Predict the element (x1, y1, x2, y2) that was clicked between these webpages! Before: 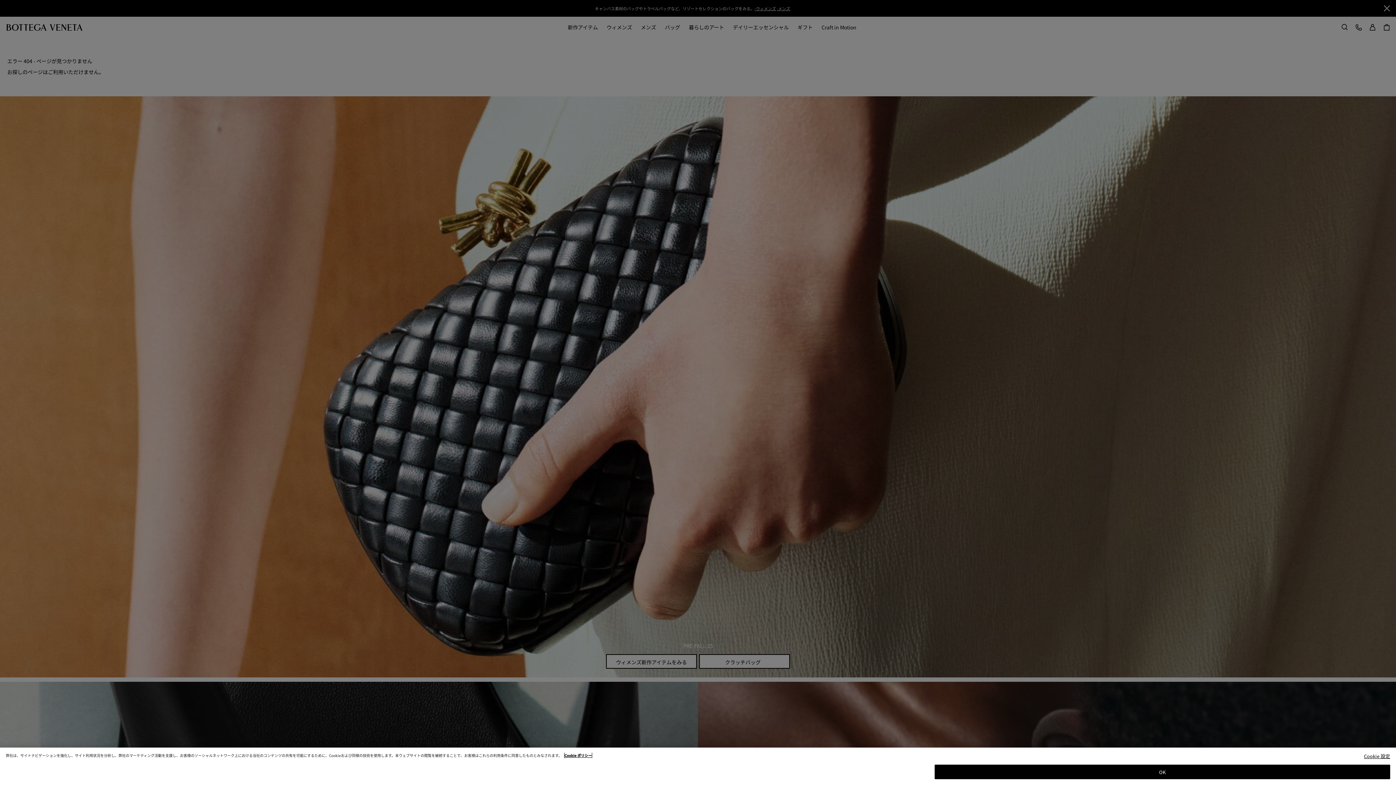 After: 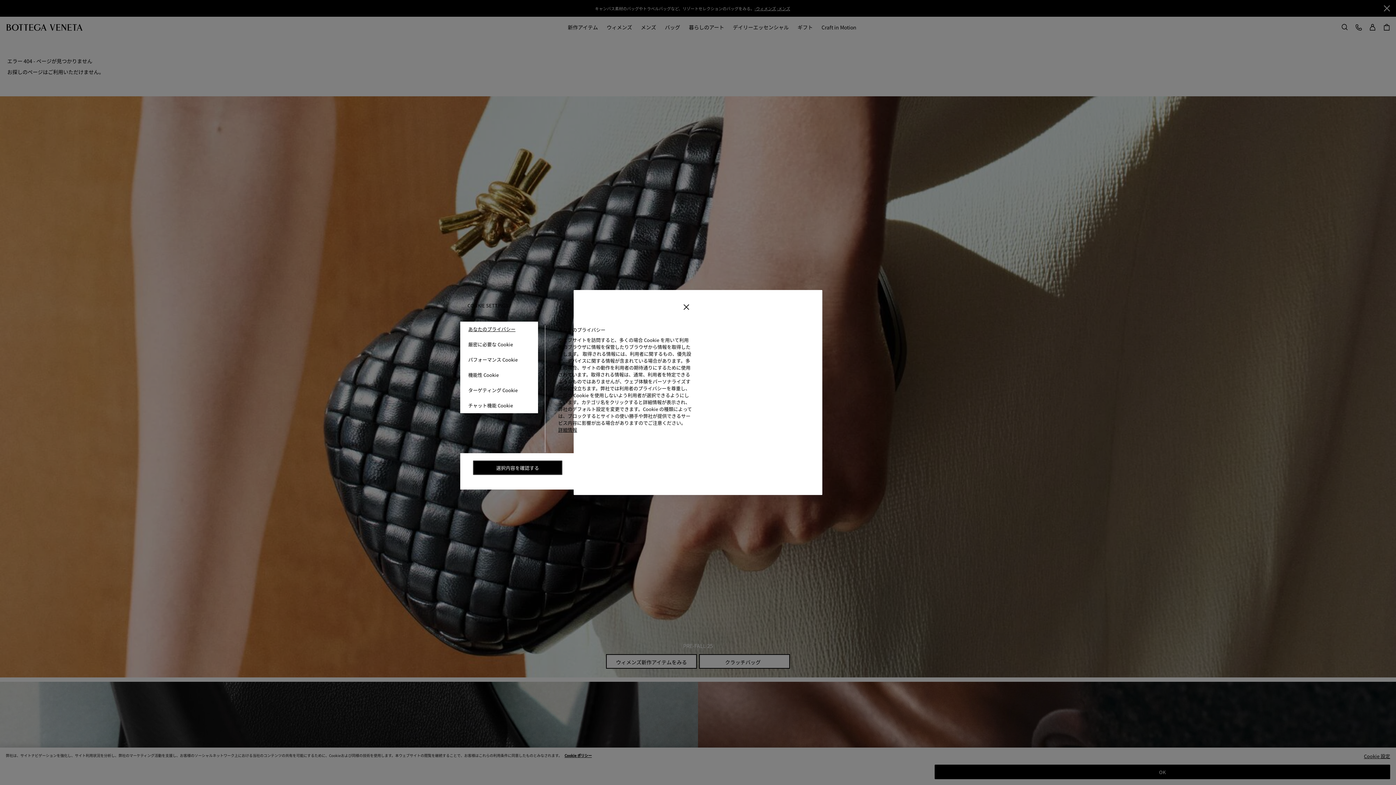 Action: bbox: (1364, 753, 1390, 765) label: Cookie 設定